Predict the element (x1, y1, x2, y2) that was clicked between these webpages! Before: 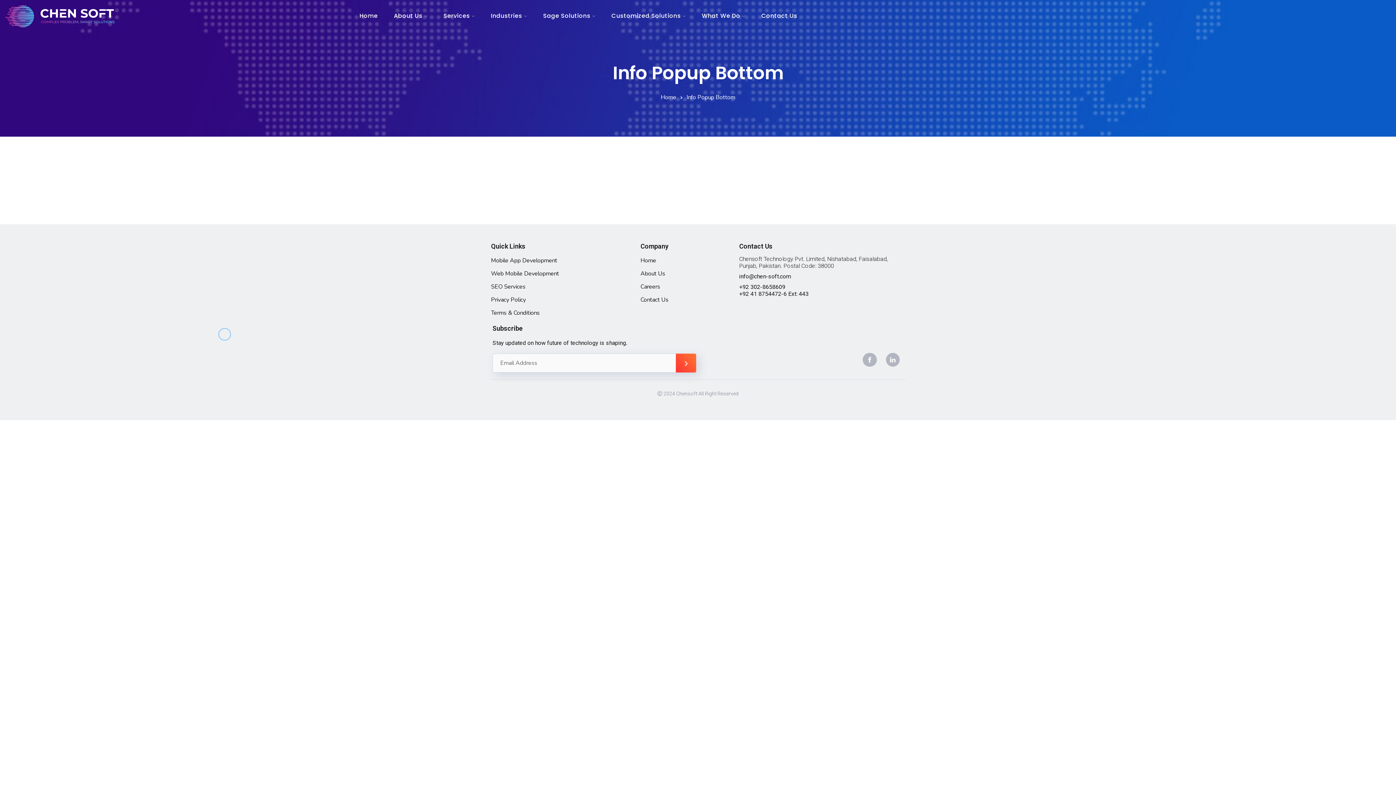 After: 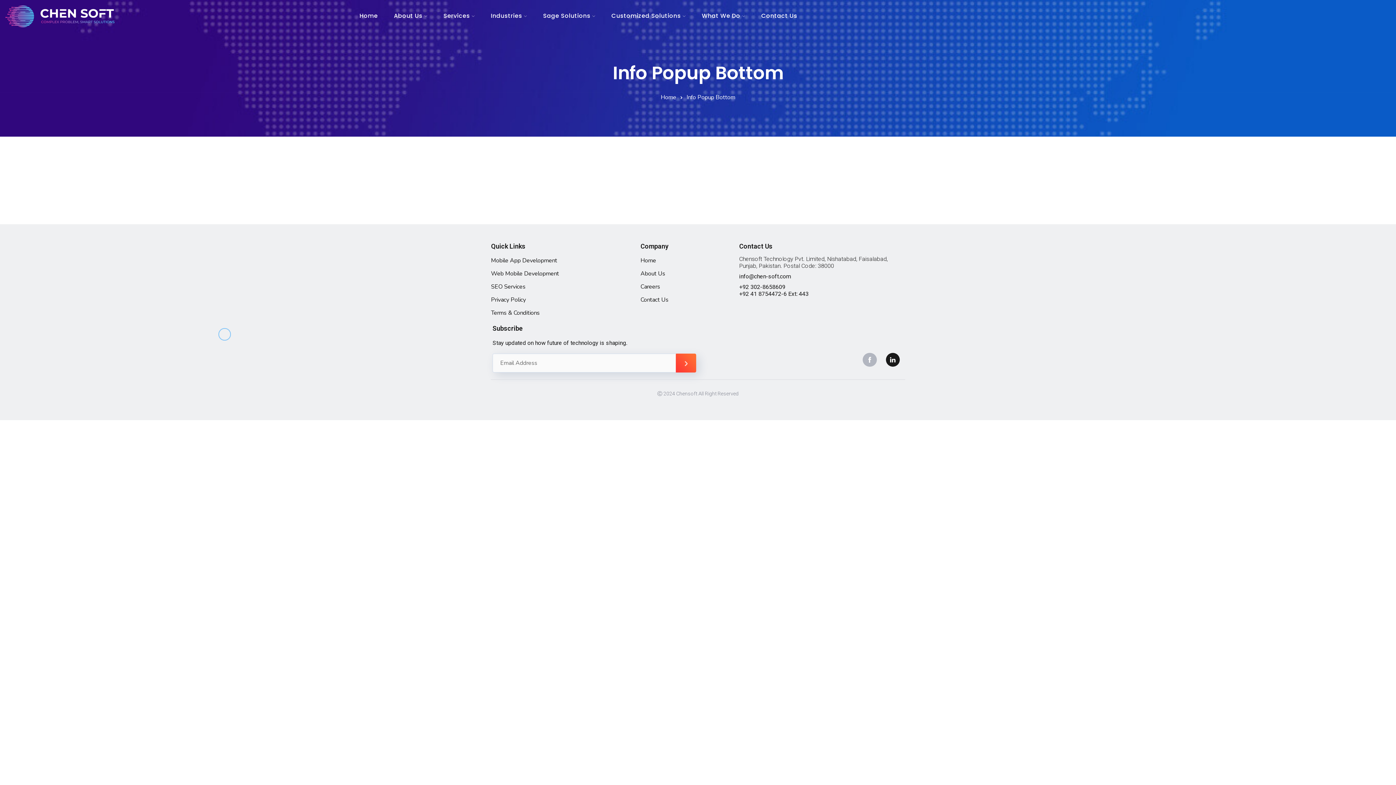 Action: bbox: (886, 352, 900, 366) label: Ti-linkedin